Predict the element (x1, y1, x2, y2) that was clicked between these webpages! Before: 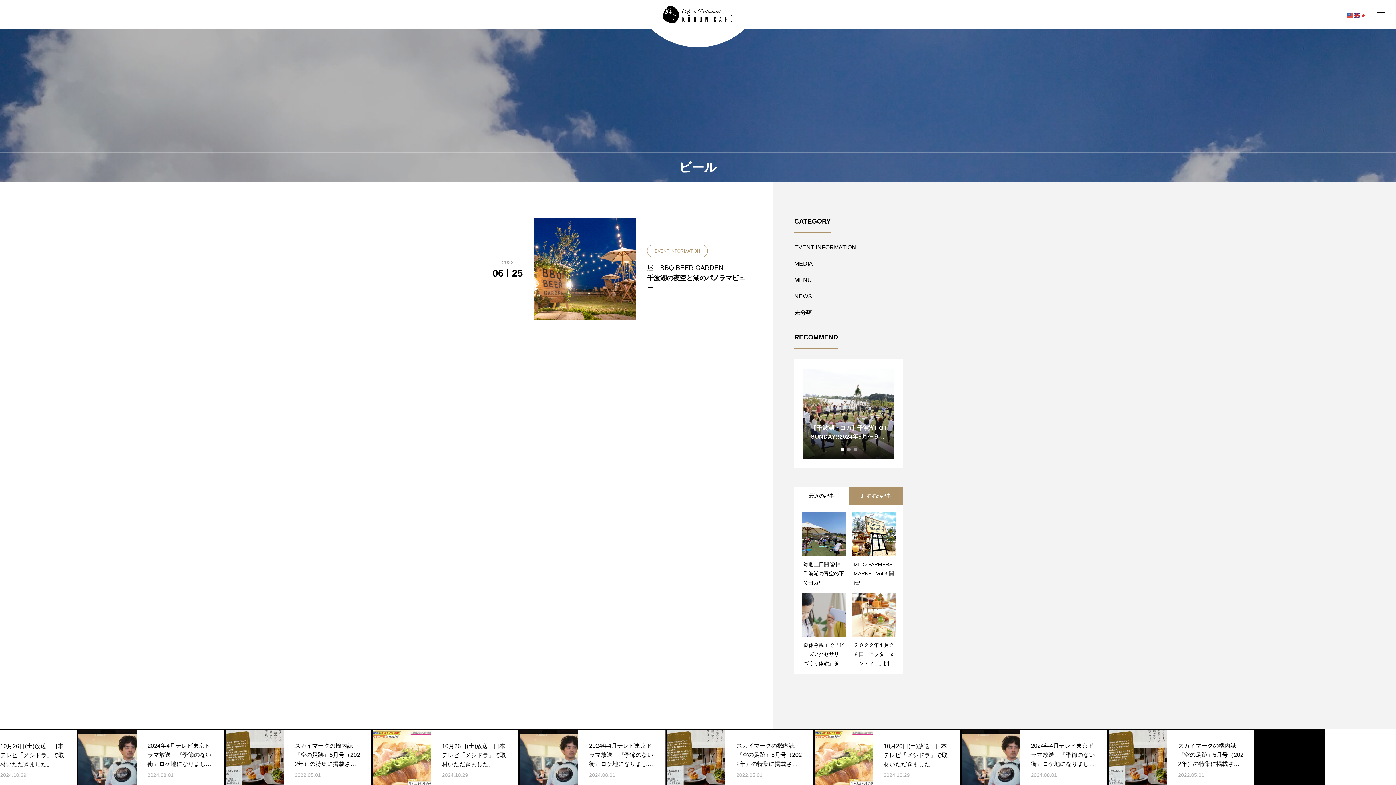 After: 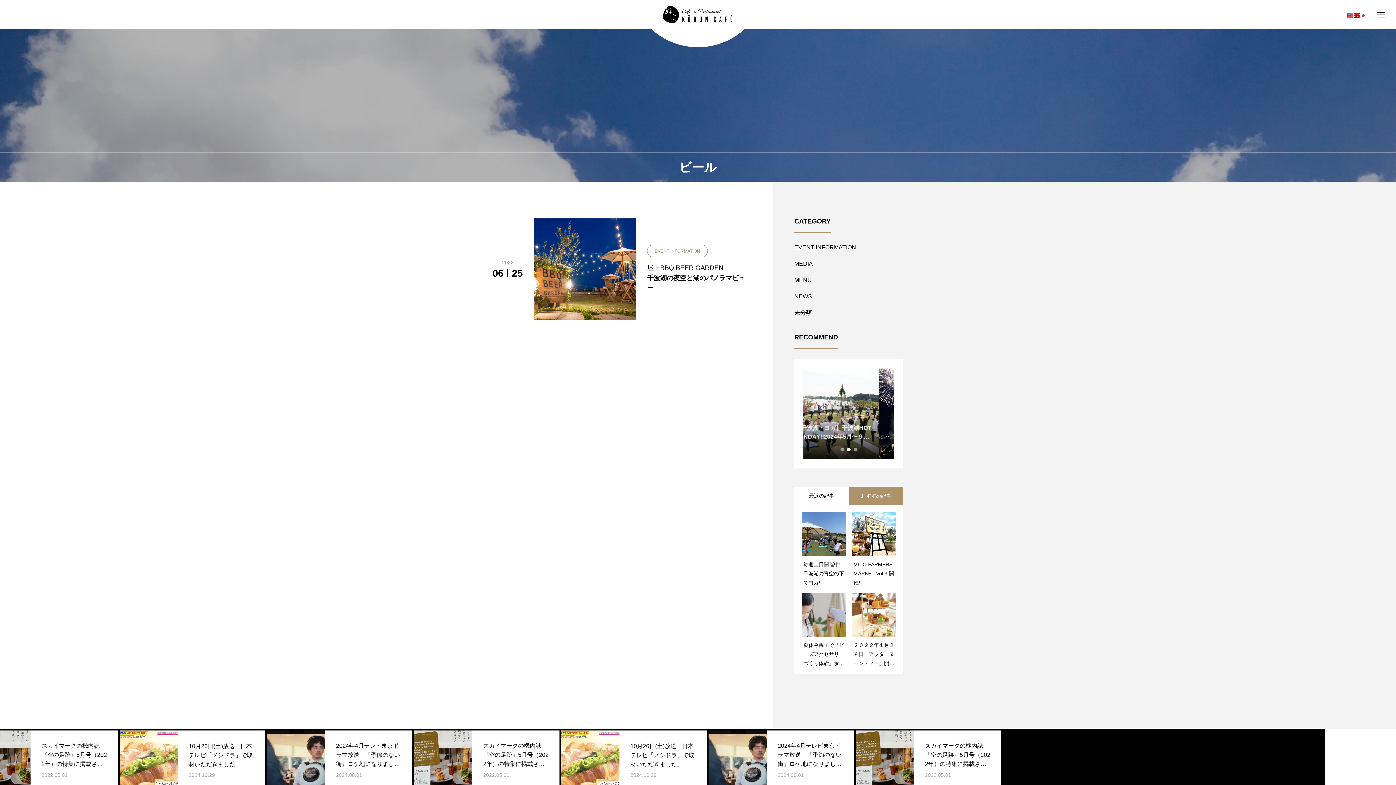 Action: bbox: (1354, 12, 1360, 18)